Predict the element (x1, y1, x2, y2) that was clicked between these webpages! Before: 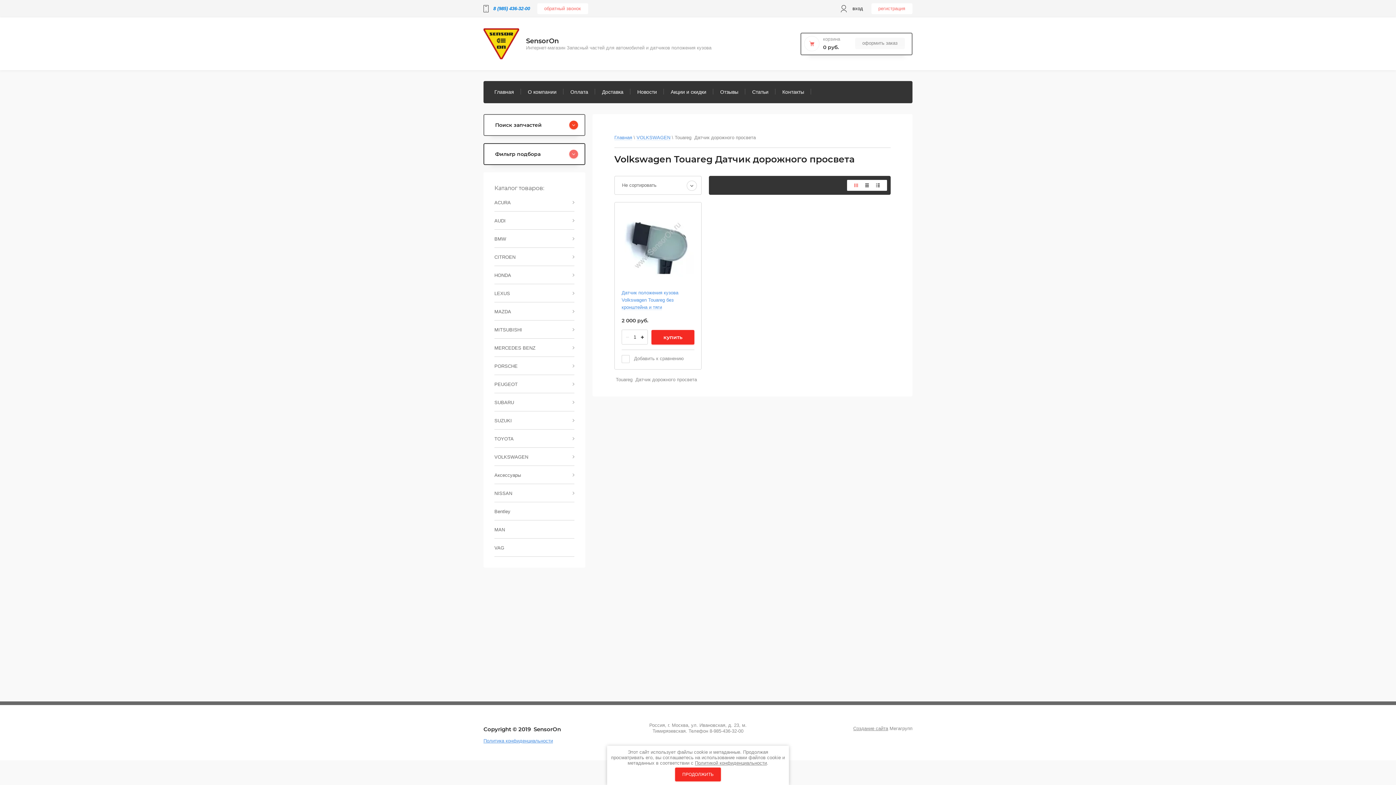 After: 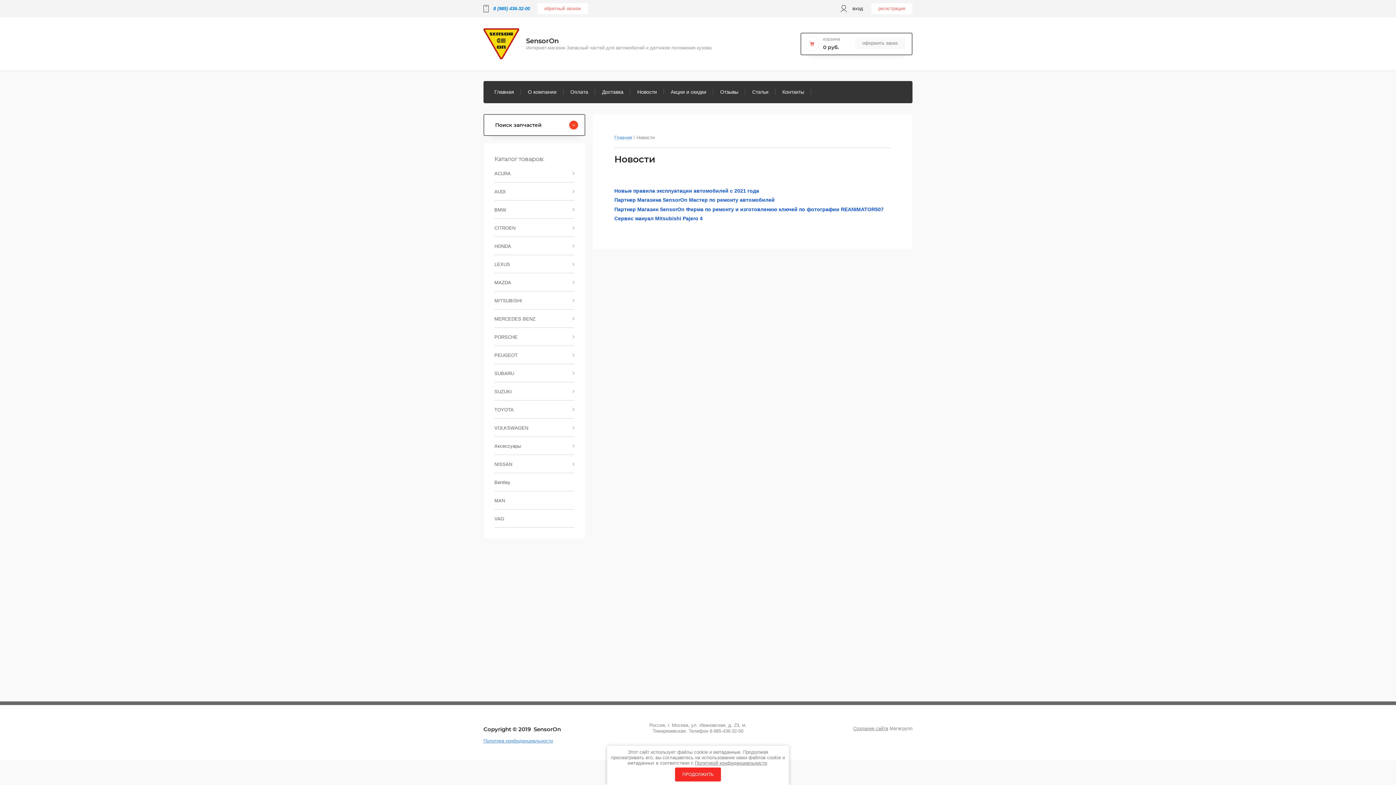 Action: bbox: (630, 84, 664, 99) label: Новости